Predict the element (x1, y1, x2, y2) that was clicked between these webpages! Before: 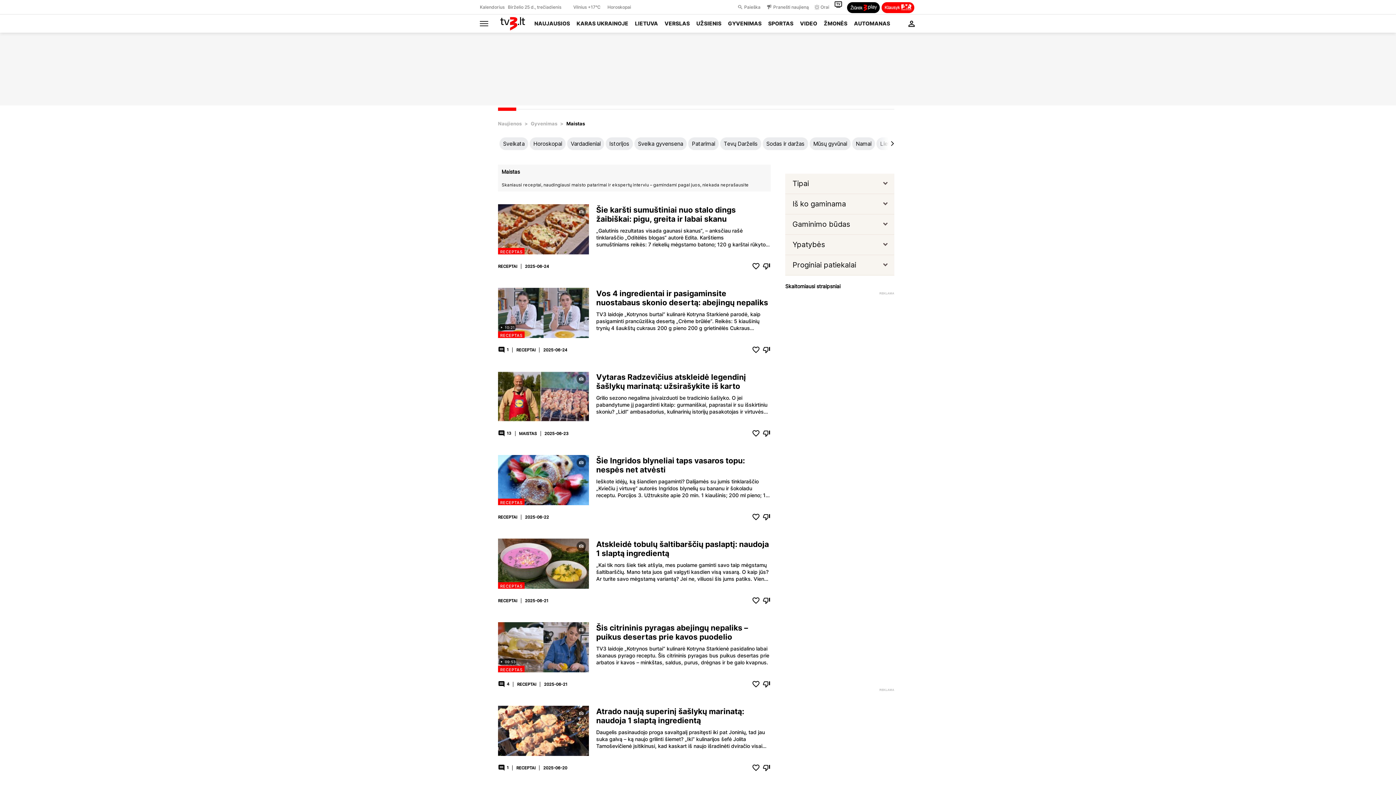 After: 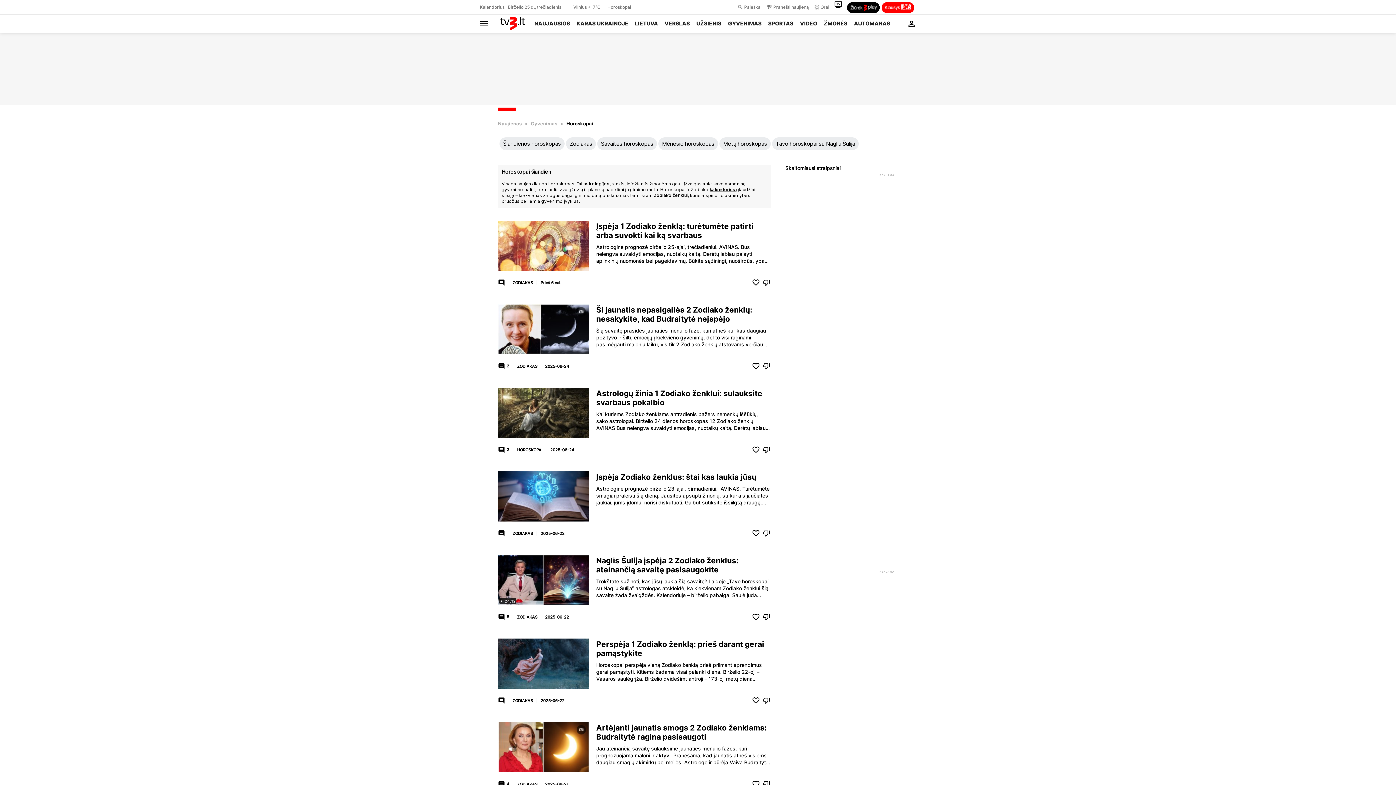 Action: label: Horoskopai bbox: (607, 4, 631, 9)